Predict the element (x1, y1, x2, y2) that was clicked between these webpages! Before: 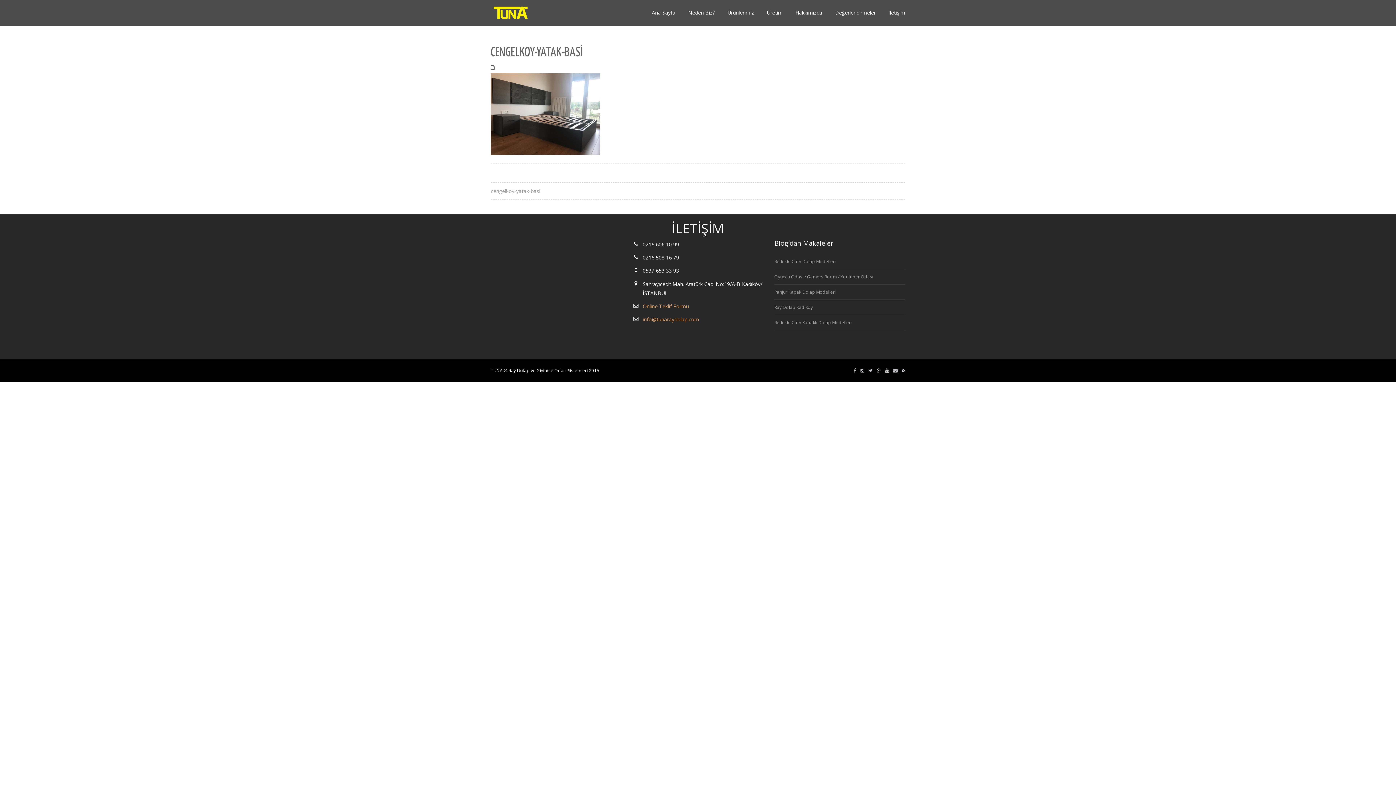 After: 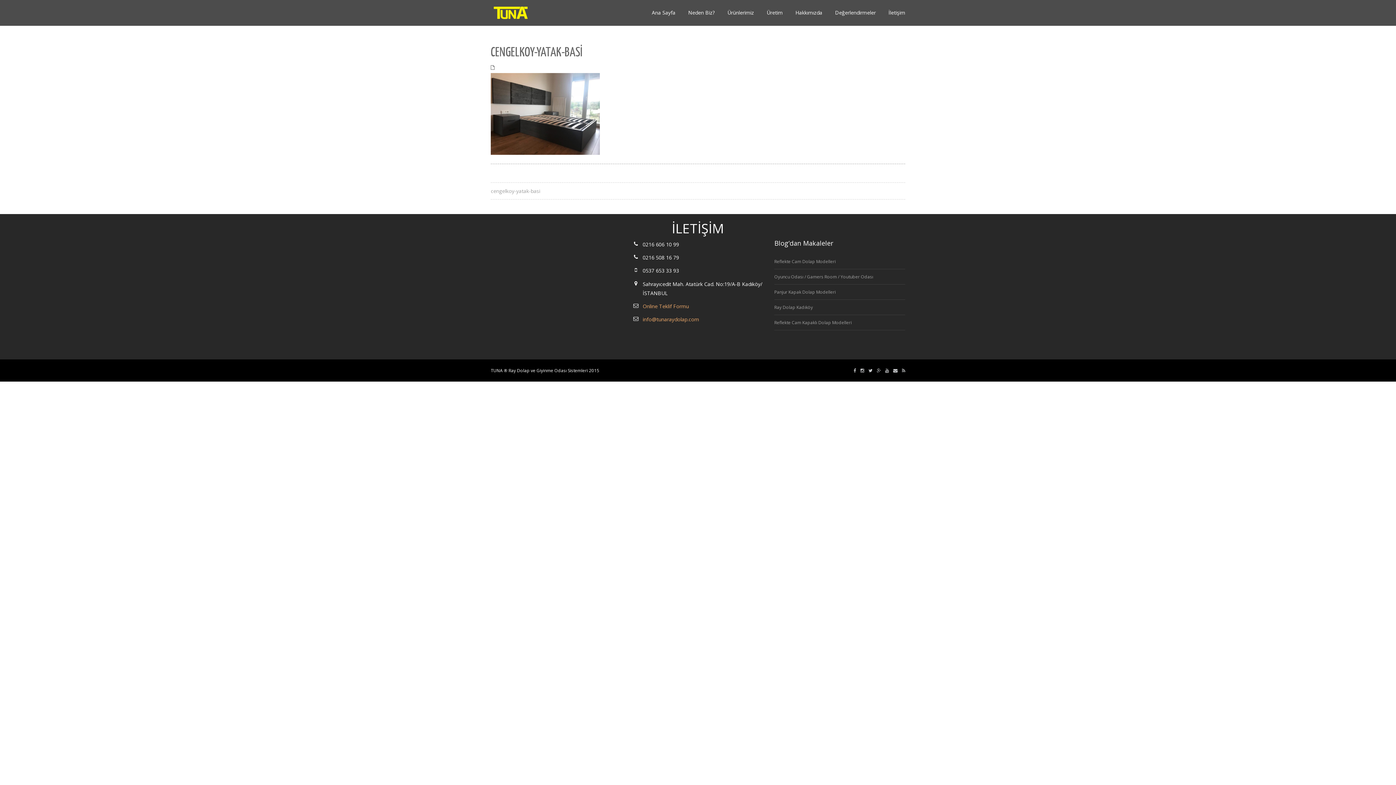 Action: label: cengelkoy-yatak-basi bbox: (490, 187, 540, 194)